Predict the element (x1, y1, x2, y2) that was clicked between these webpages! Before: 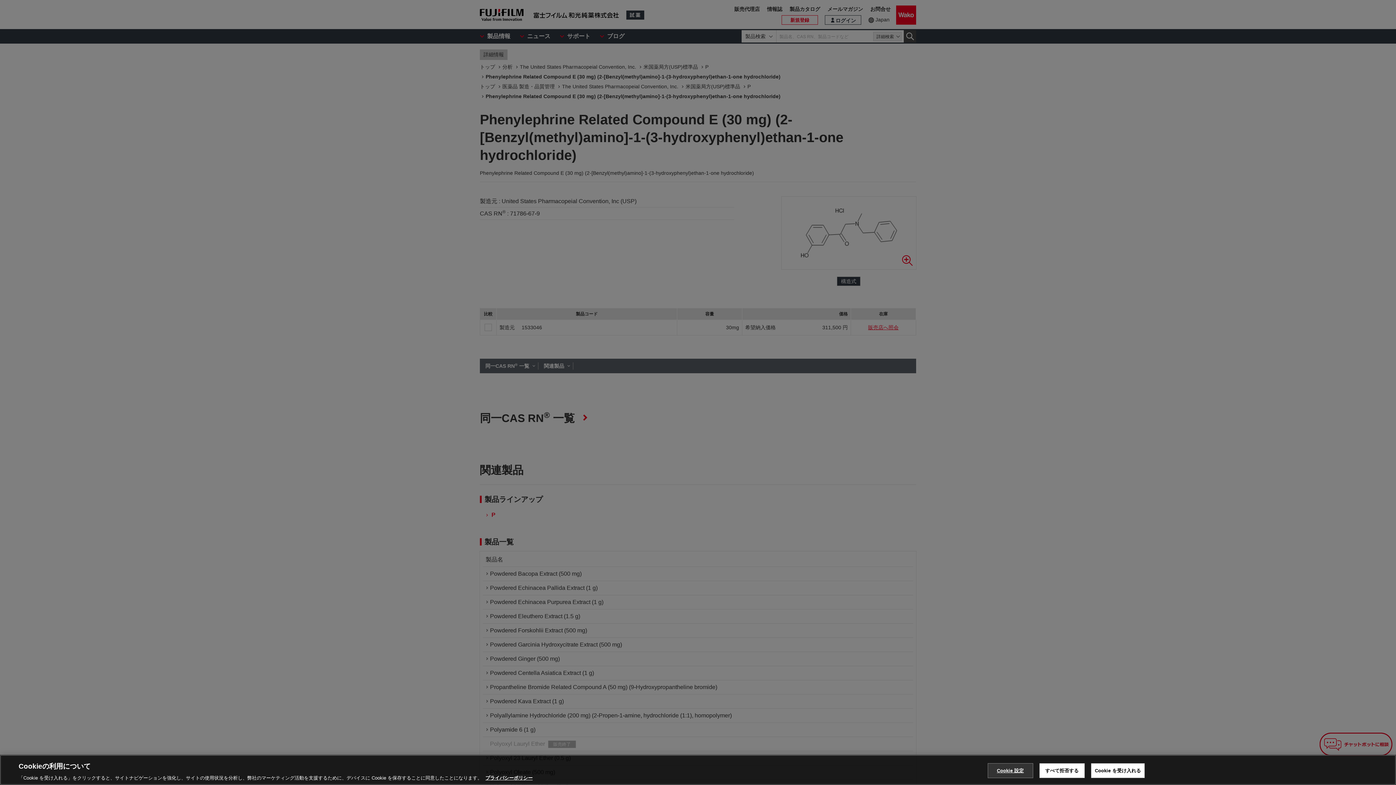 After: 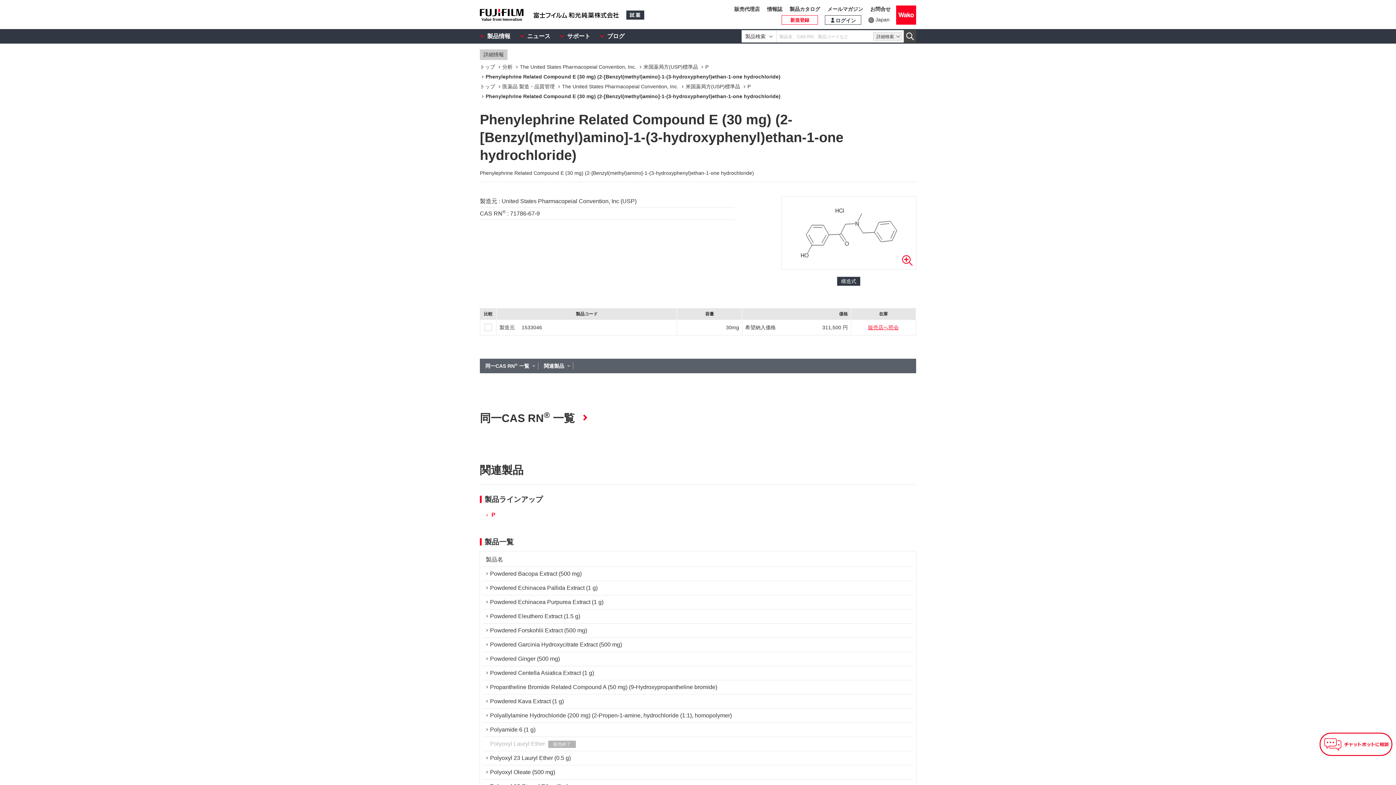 Action: label: Cookie を受け入れる bbox: (1091, 763, 1145, 778)